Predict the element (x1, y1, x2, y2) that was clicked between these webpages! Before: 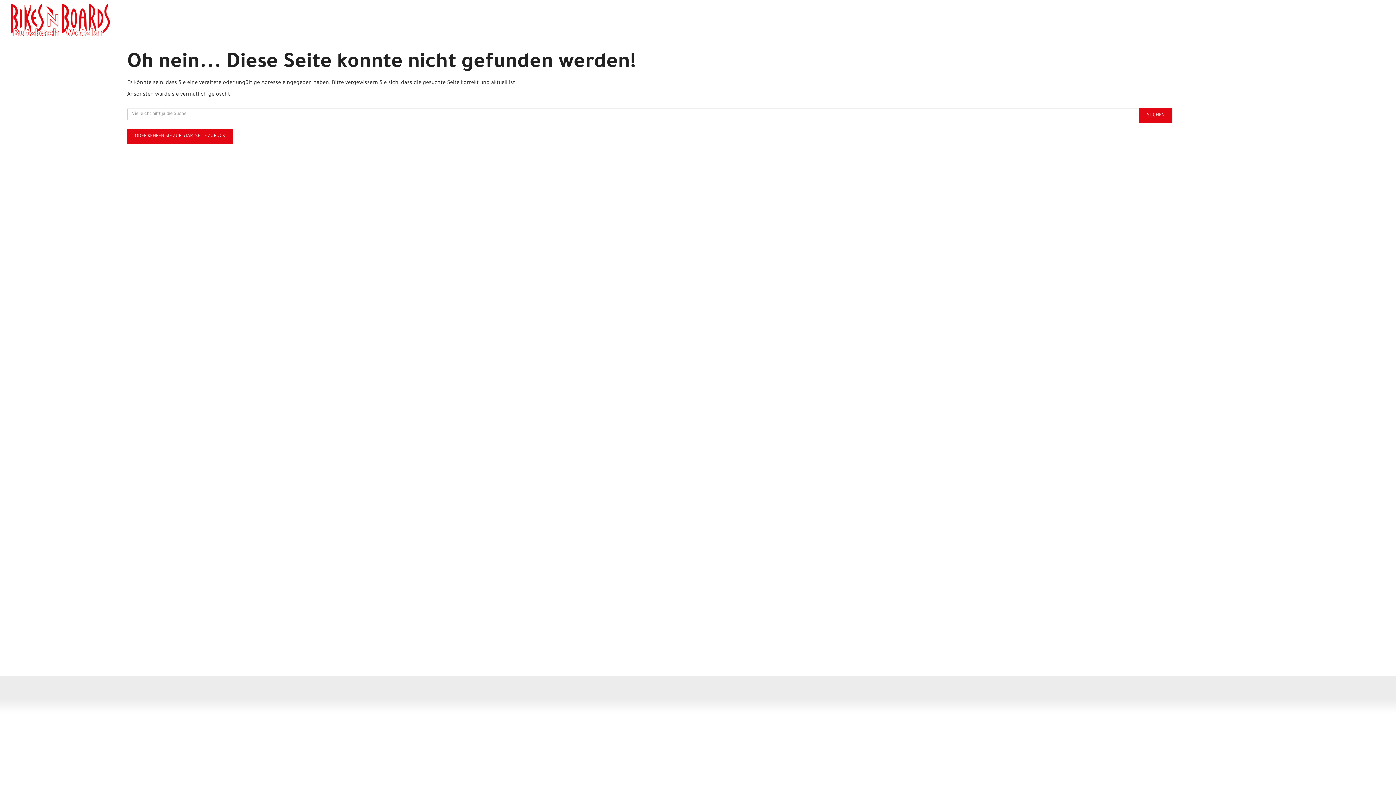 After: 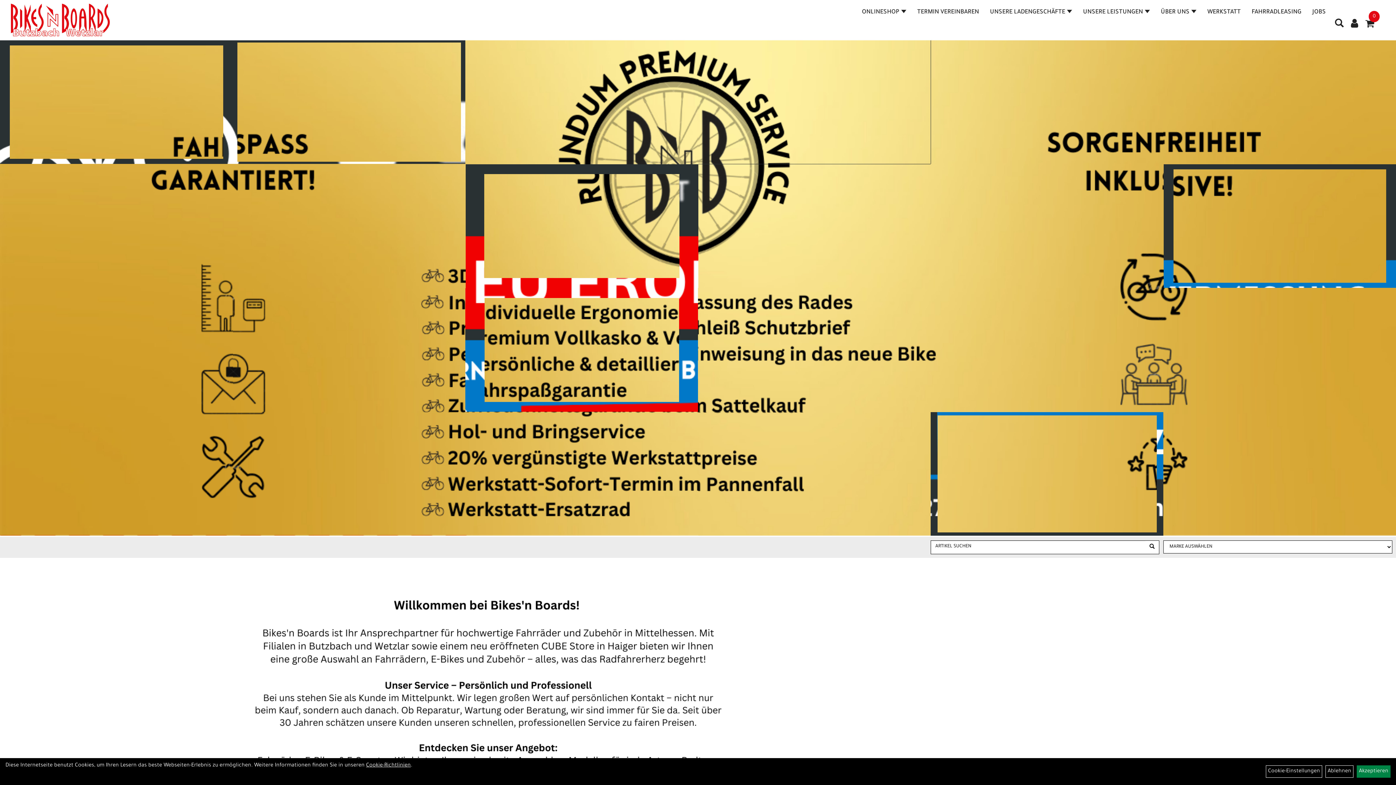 Action: label: ODER KEHREN SIE ZUR STARTSEITE ZURÜCK bbox: (127, 128, 232, 144)